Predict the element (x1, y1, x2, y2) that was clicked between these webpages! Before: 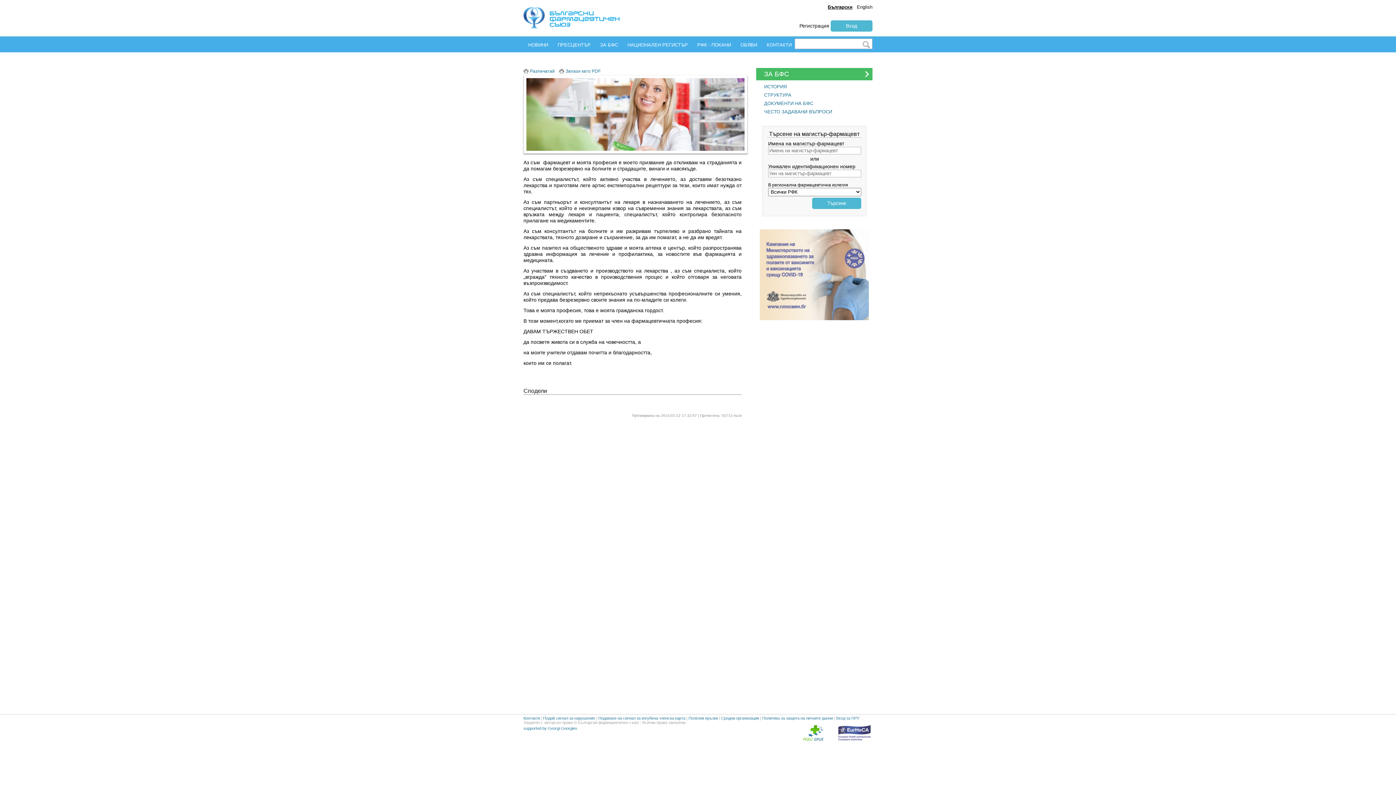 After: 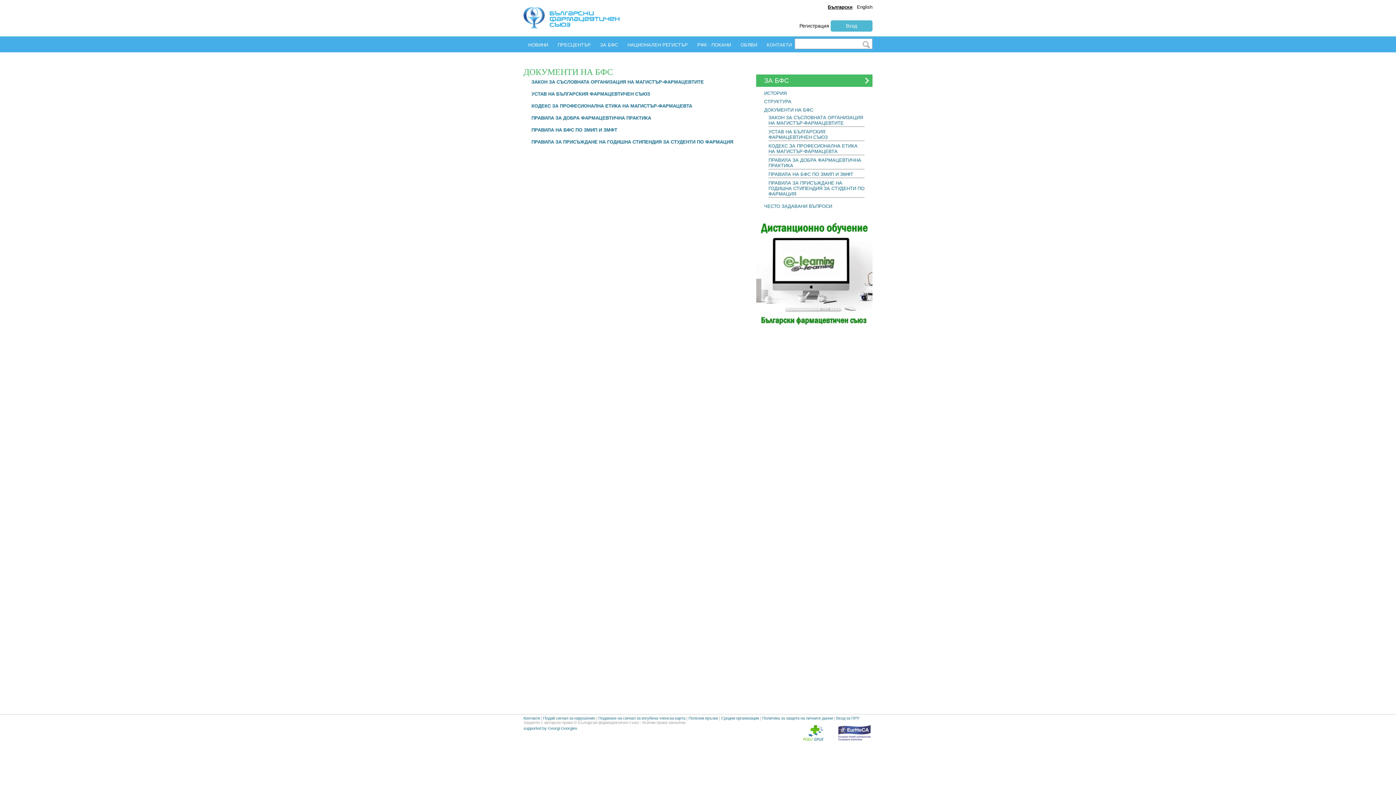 Action: bbox: (764, 100, 813, 106) label: ДОКУМЕНТИ НА БФС